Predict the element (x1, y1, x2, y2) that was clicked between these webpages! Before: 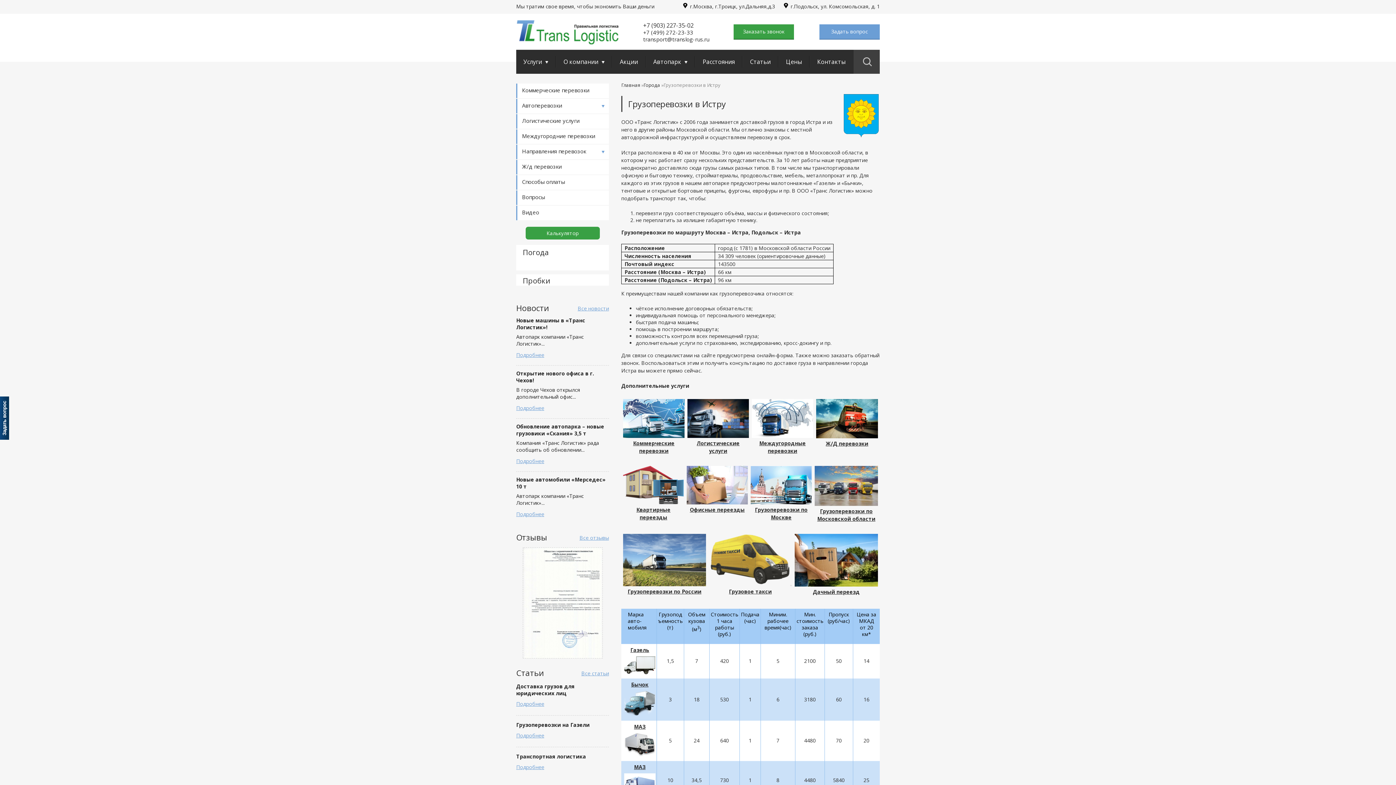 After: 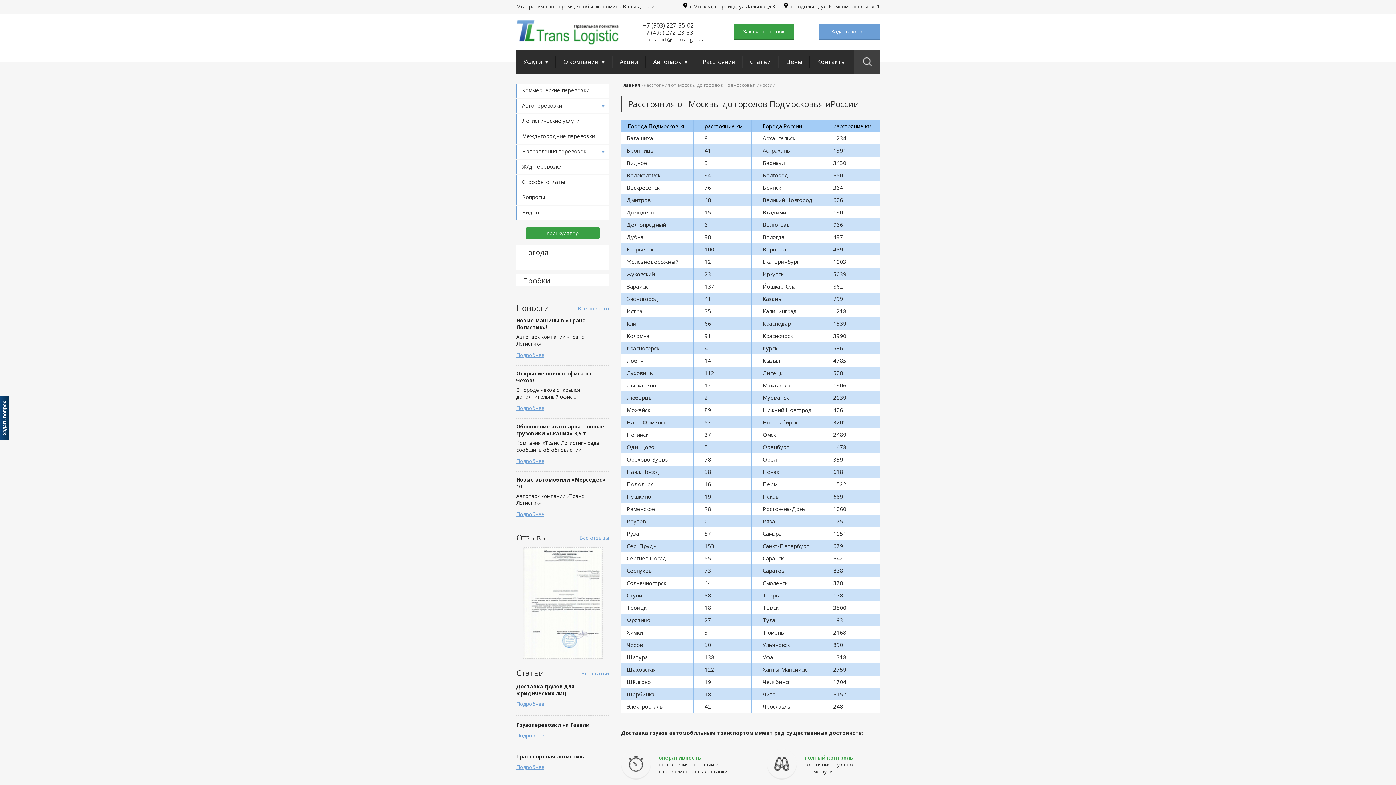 Action: label: Расстояния bbox: (695, 49, 742, 73)